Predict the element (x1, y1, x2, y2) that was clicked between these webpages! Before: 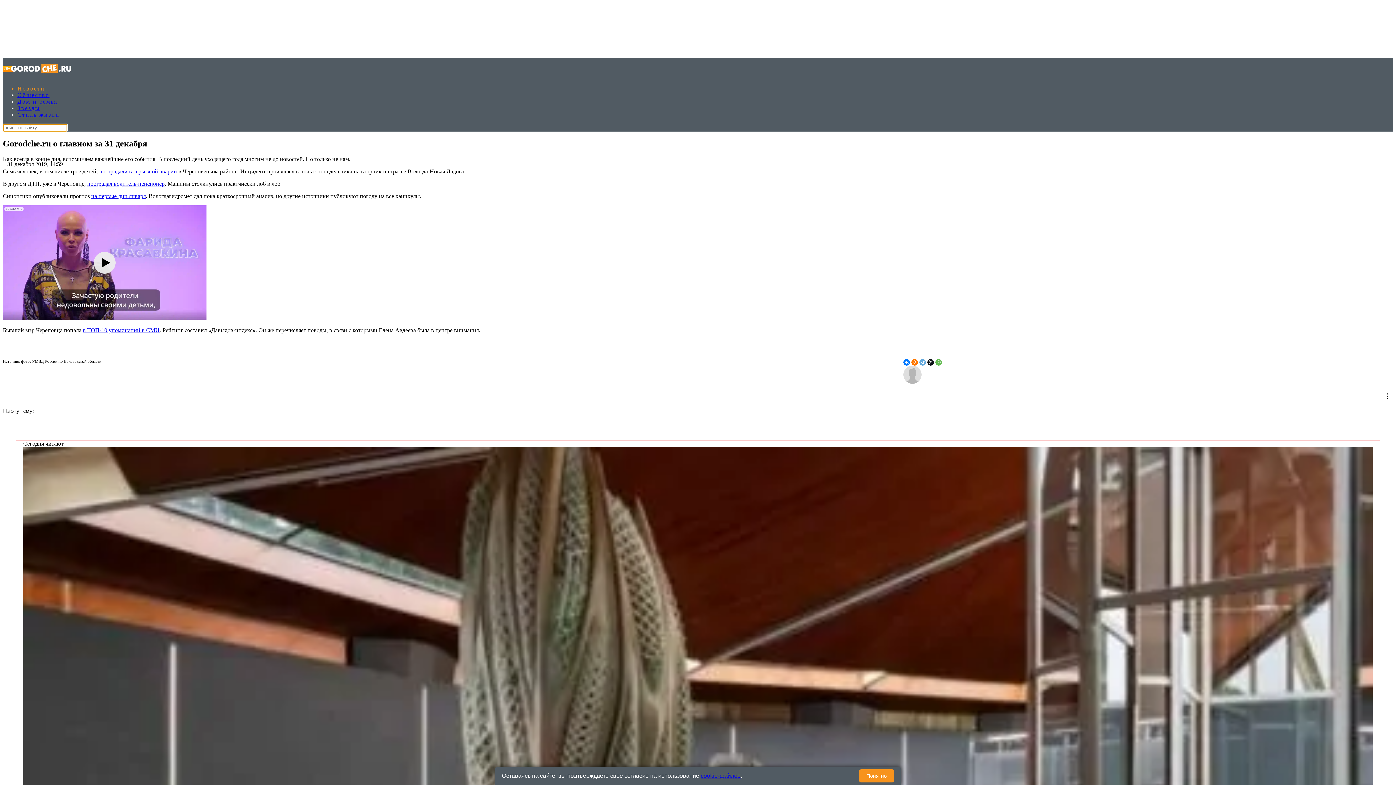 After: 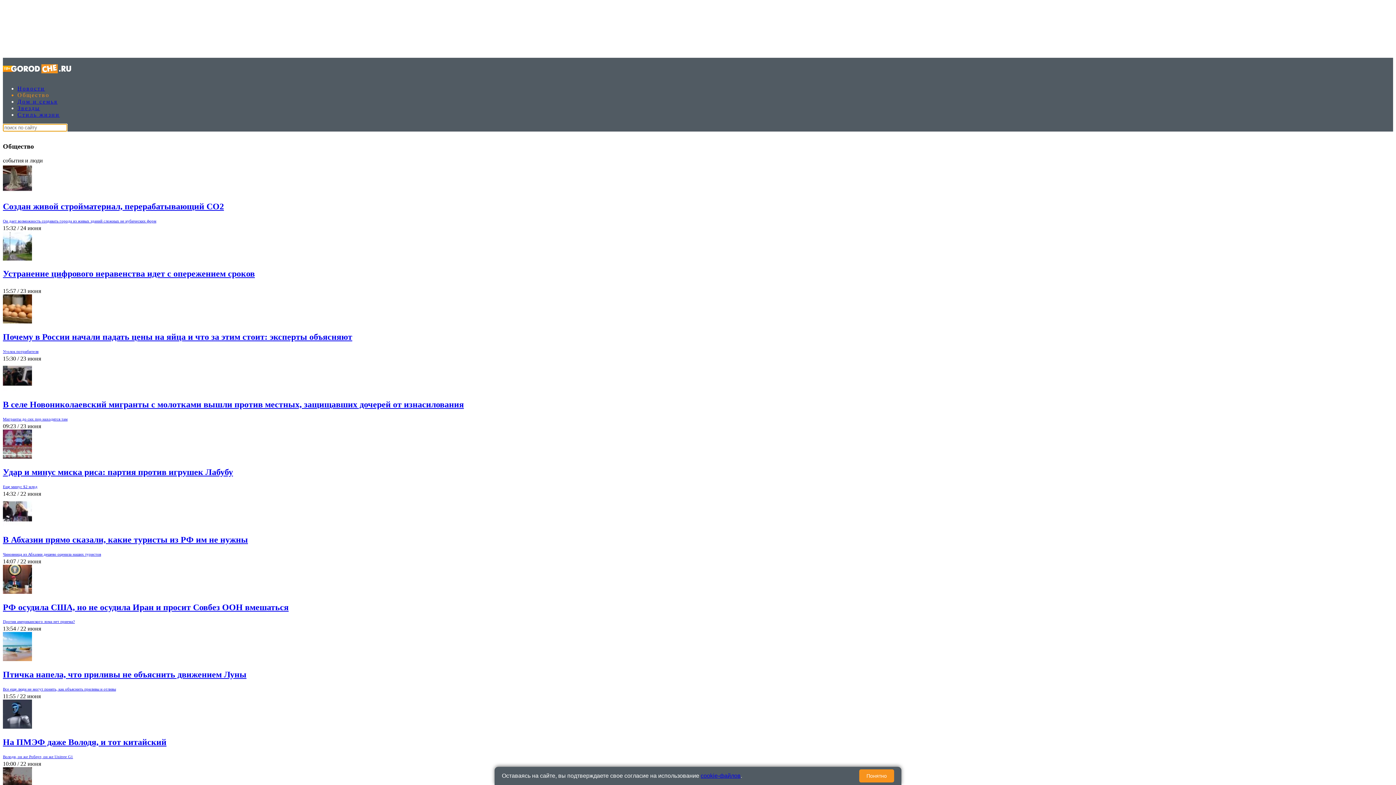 Action: bbox: (17, 92, 49, 98) label: Общество